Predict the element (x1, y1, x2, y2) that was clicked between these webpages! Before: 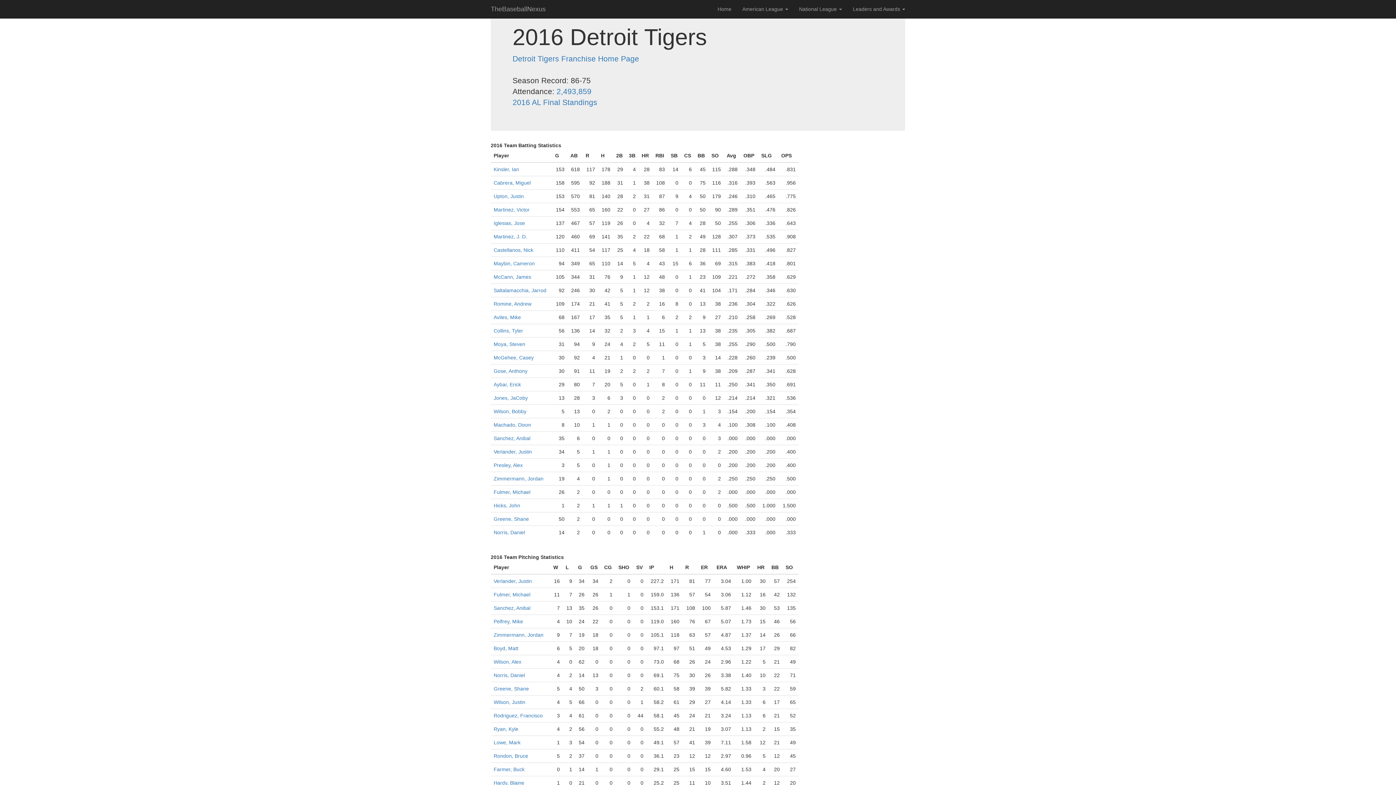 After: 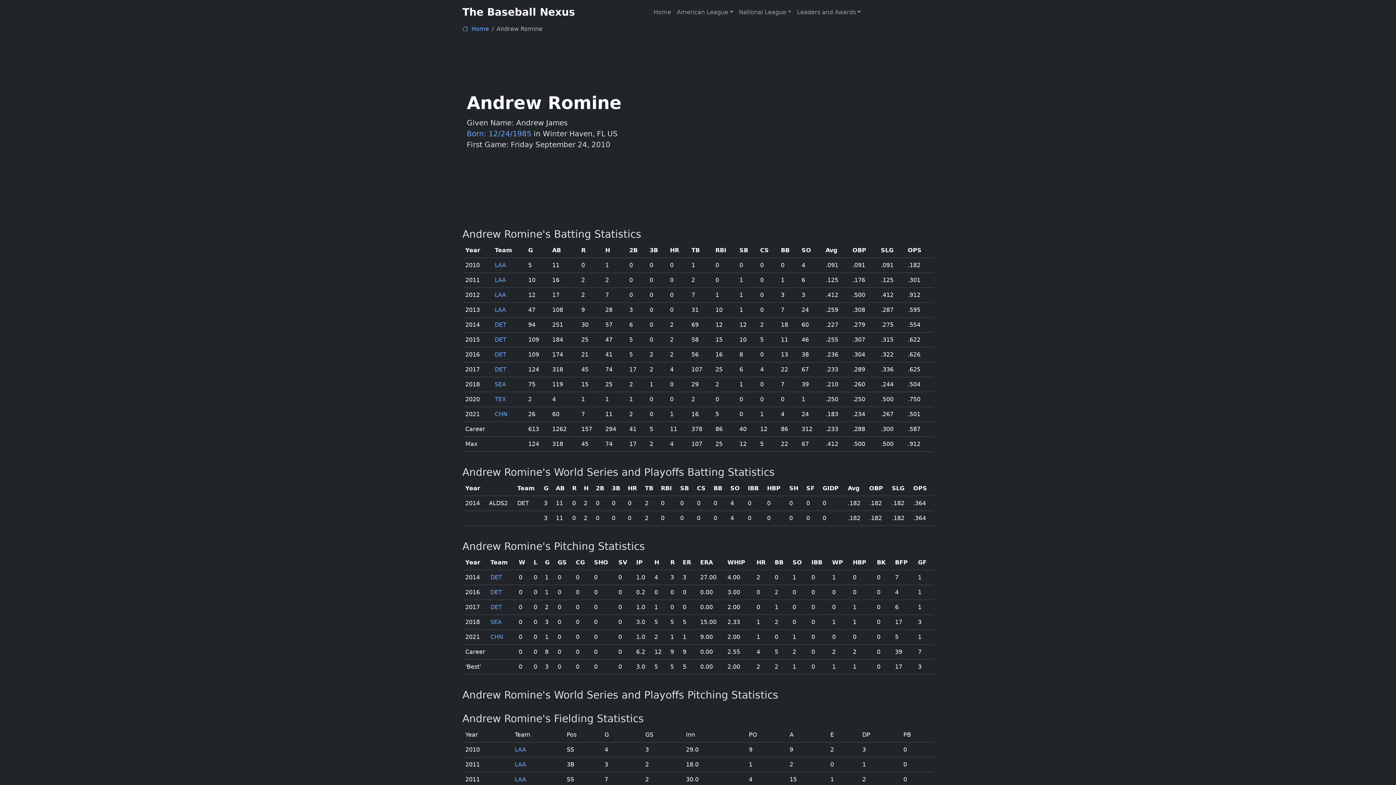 Action: bbox: (493, 301, 531, 306) label: Romine, Andrew